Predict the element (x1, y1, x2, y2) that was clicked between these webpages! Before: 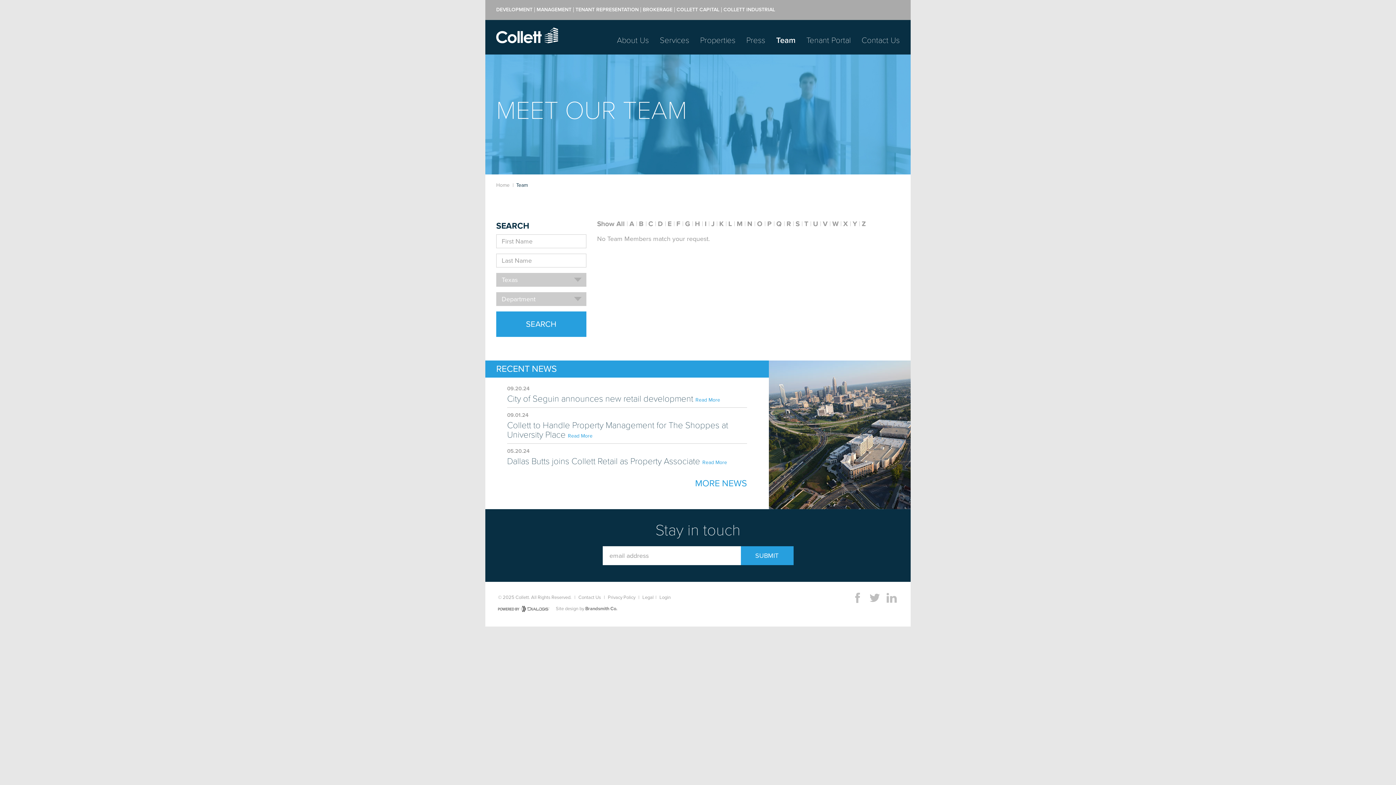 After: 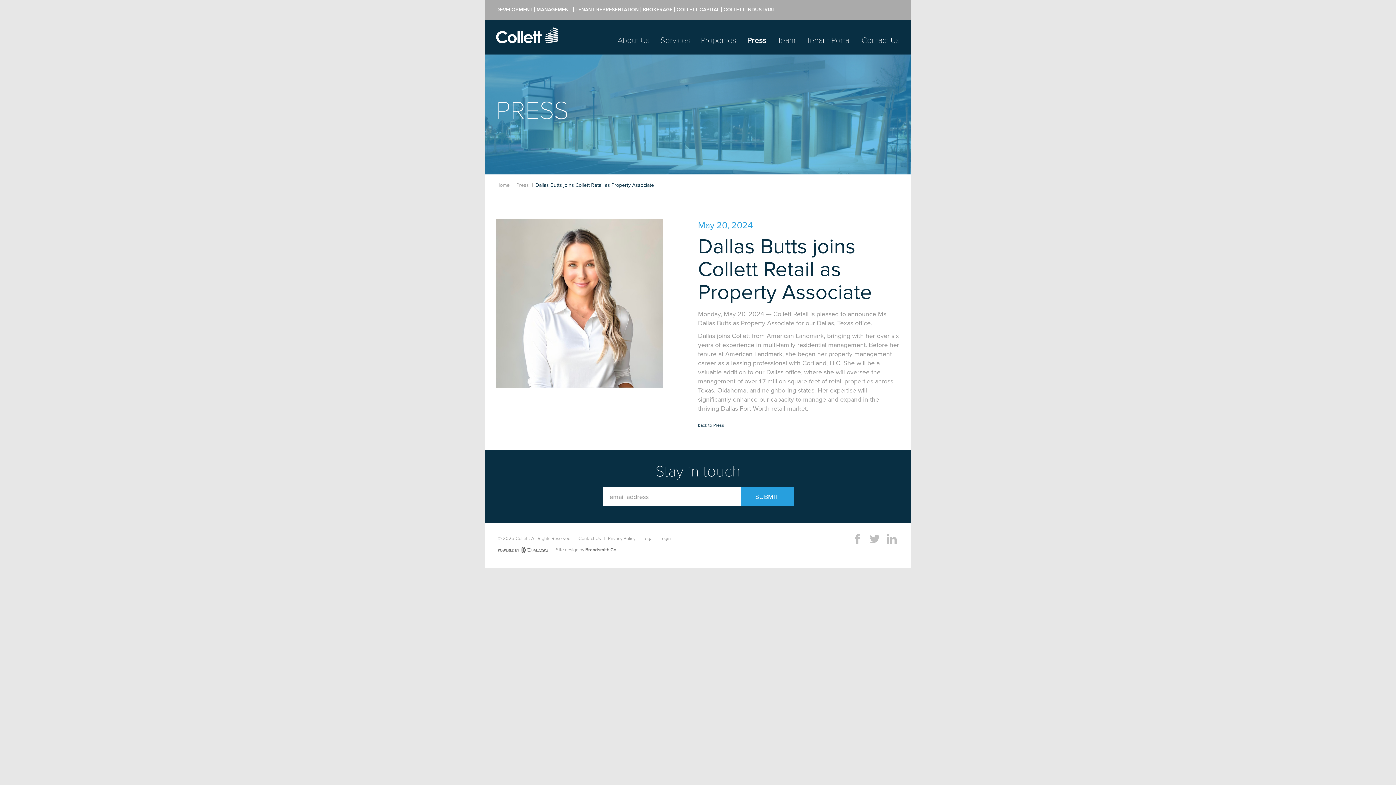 Action: label: Read More bbox: (702, 459, 727, 465)